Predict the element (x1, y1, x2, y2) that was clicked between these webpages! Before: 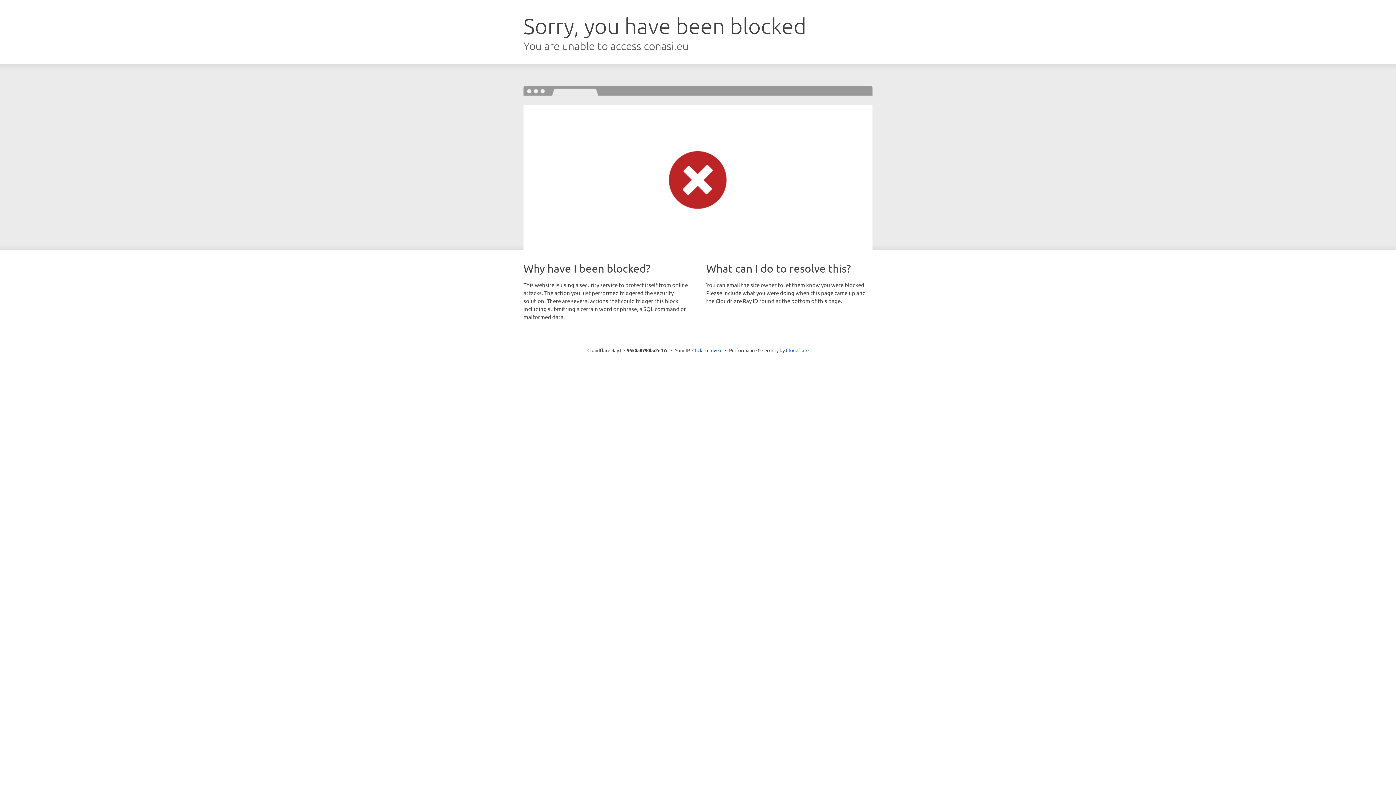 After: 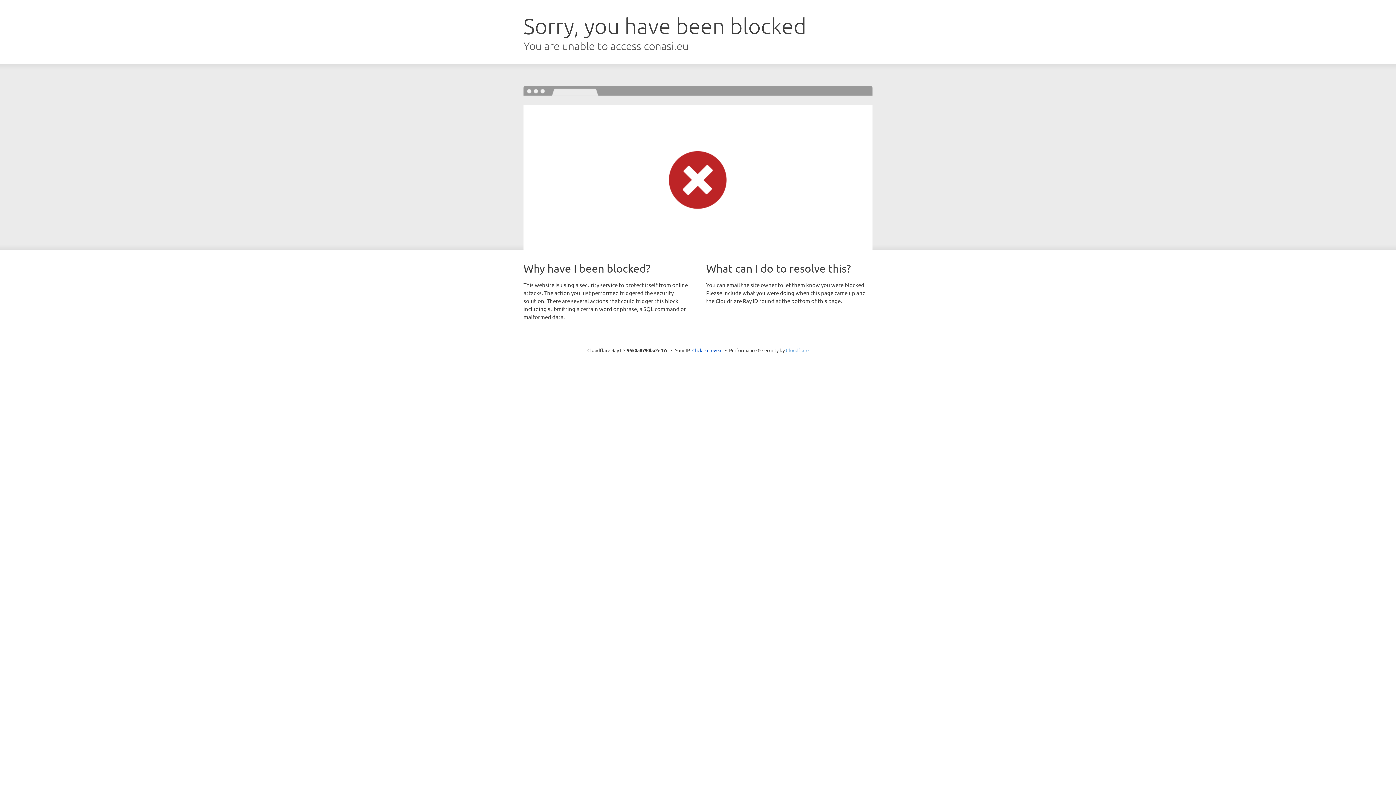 Action: label: Cloudflare bbox: (786, 347, 808, 353)